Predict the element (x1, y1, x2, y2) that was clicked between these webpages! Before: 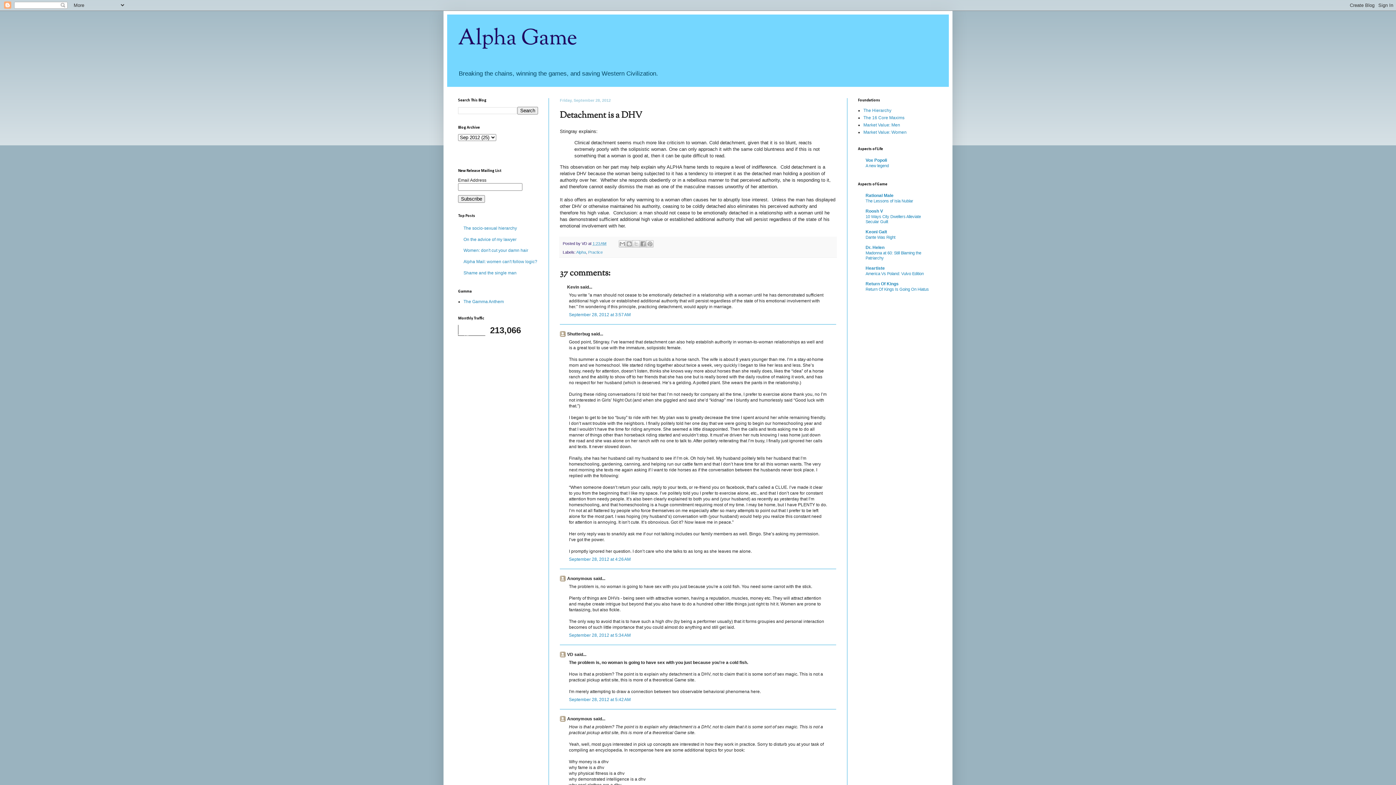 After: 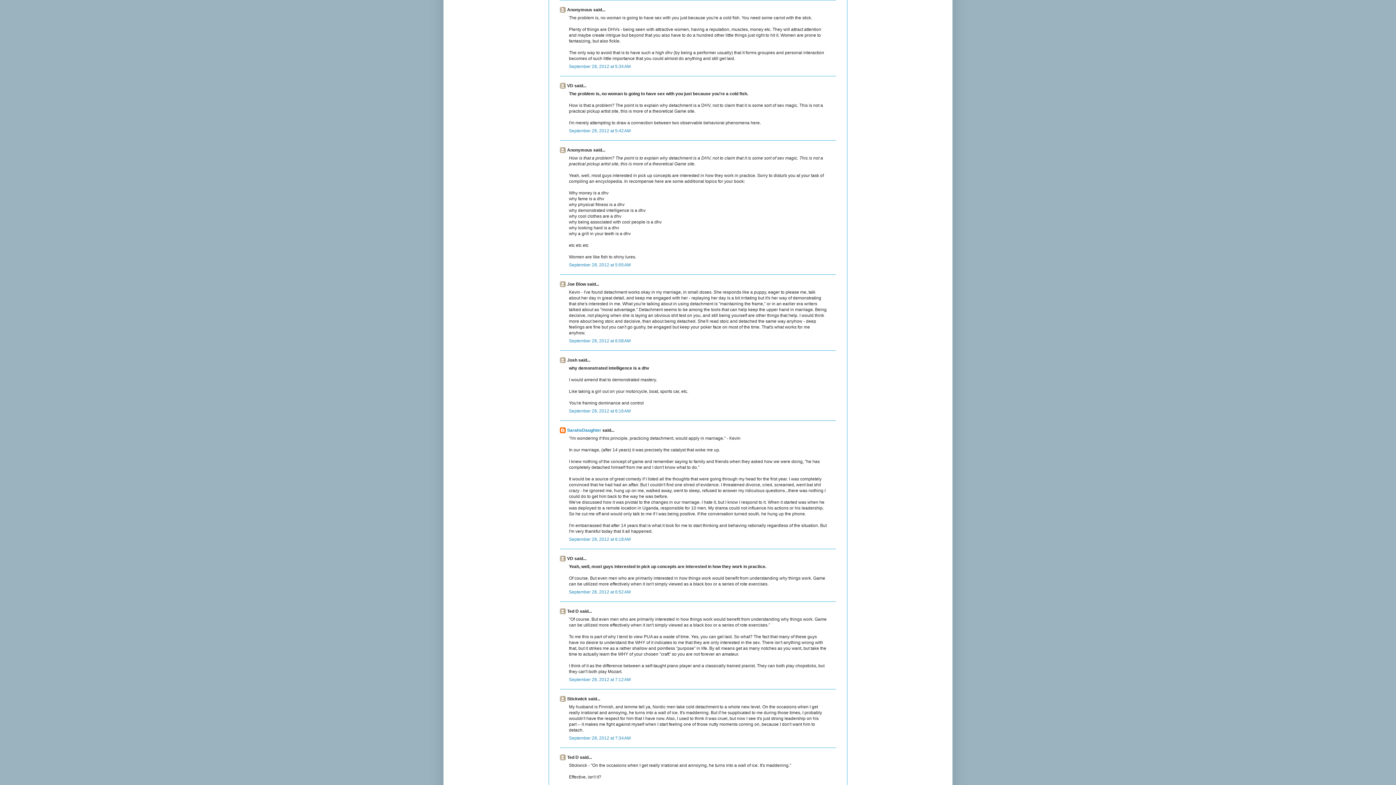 Action: bbox: (569, 633, 630, 638) label: September 28, 2012 at 5:34 AM